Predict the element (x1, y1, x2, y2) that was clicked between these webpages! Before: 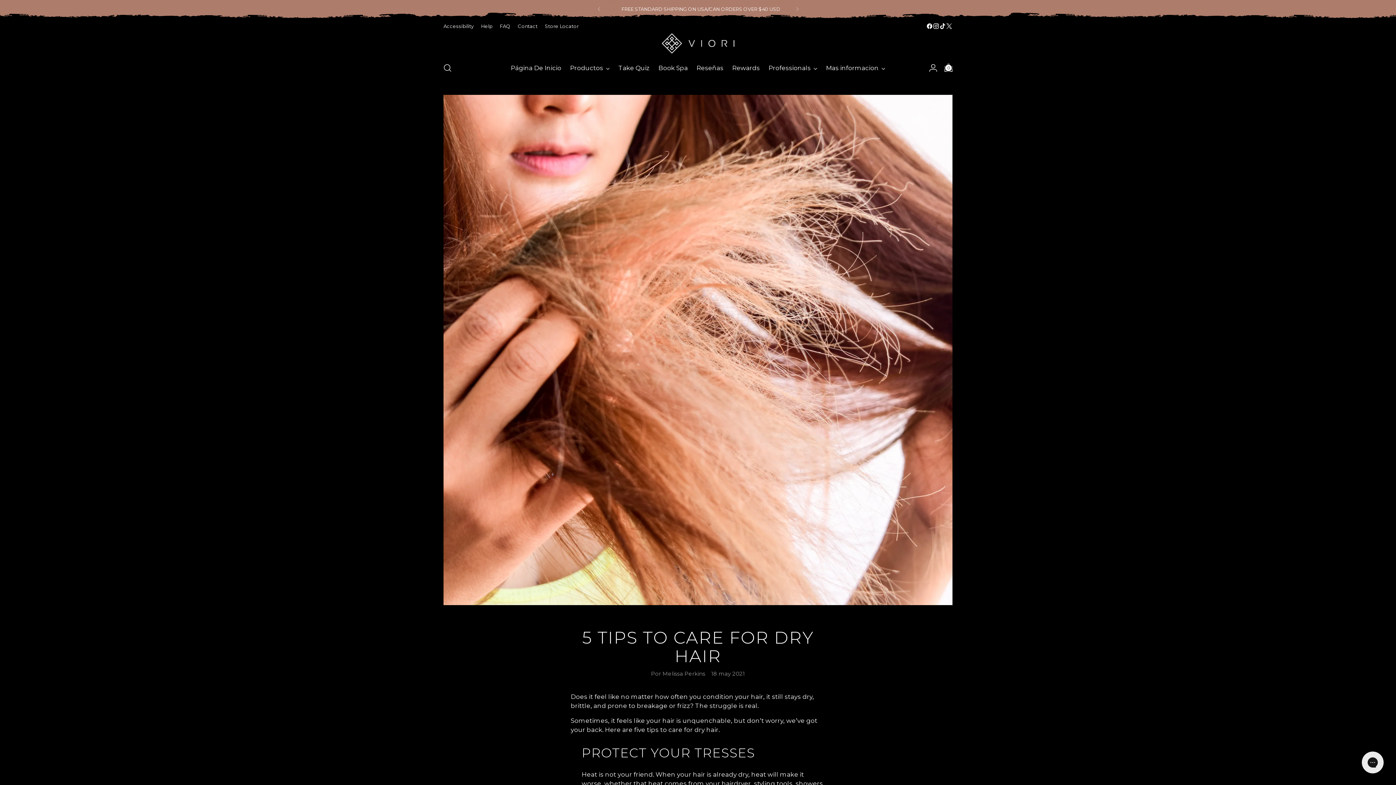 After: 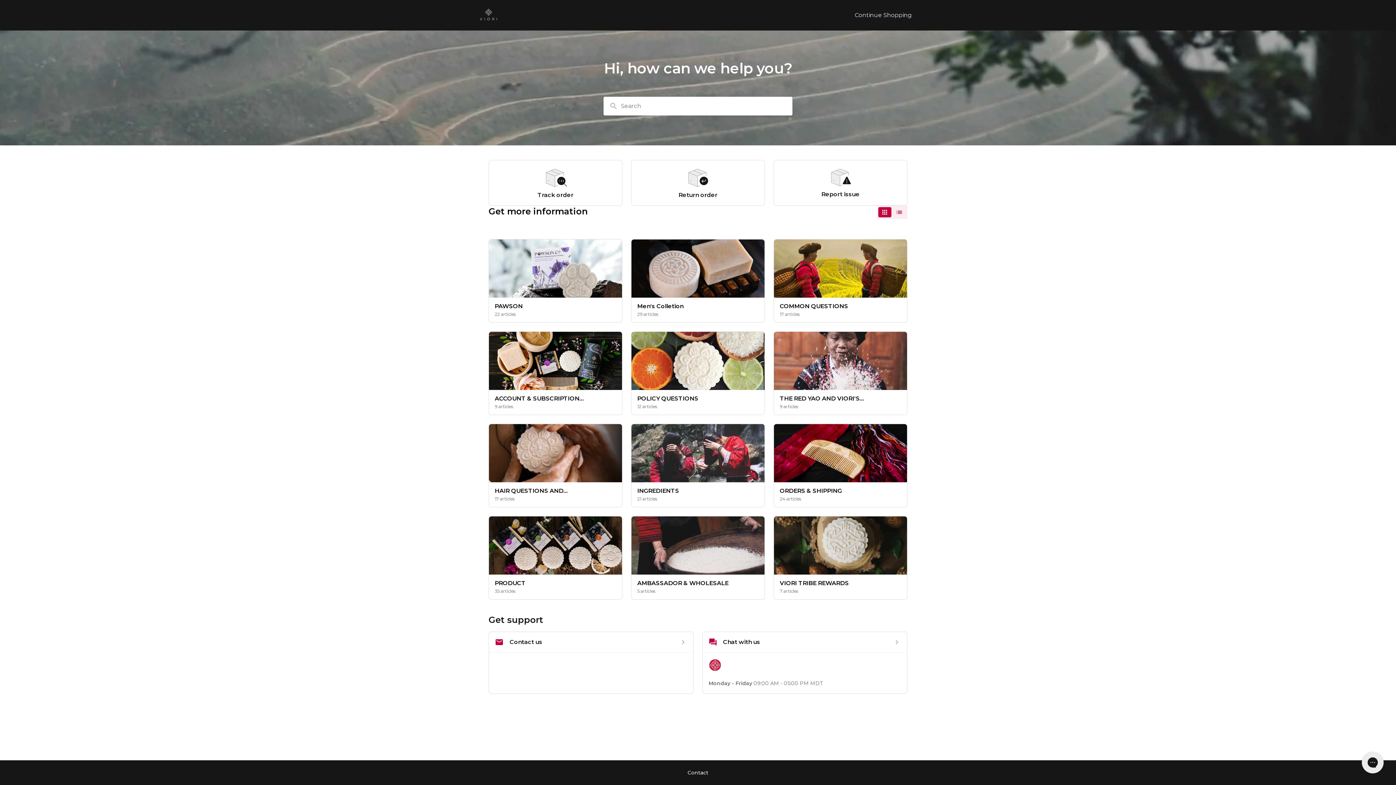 Action: bbox: (499, 18, 510, 34) label: FAQ